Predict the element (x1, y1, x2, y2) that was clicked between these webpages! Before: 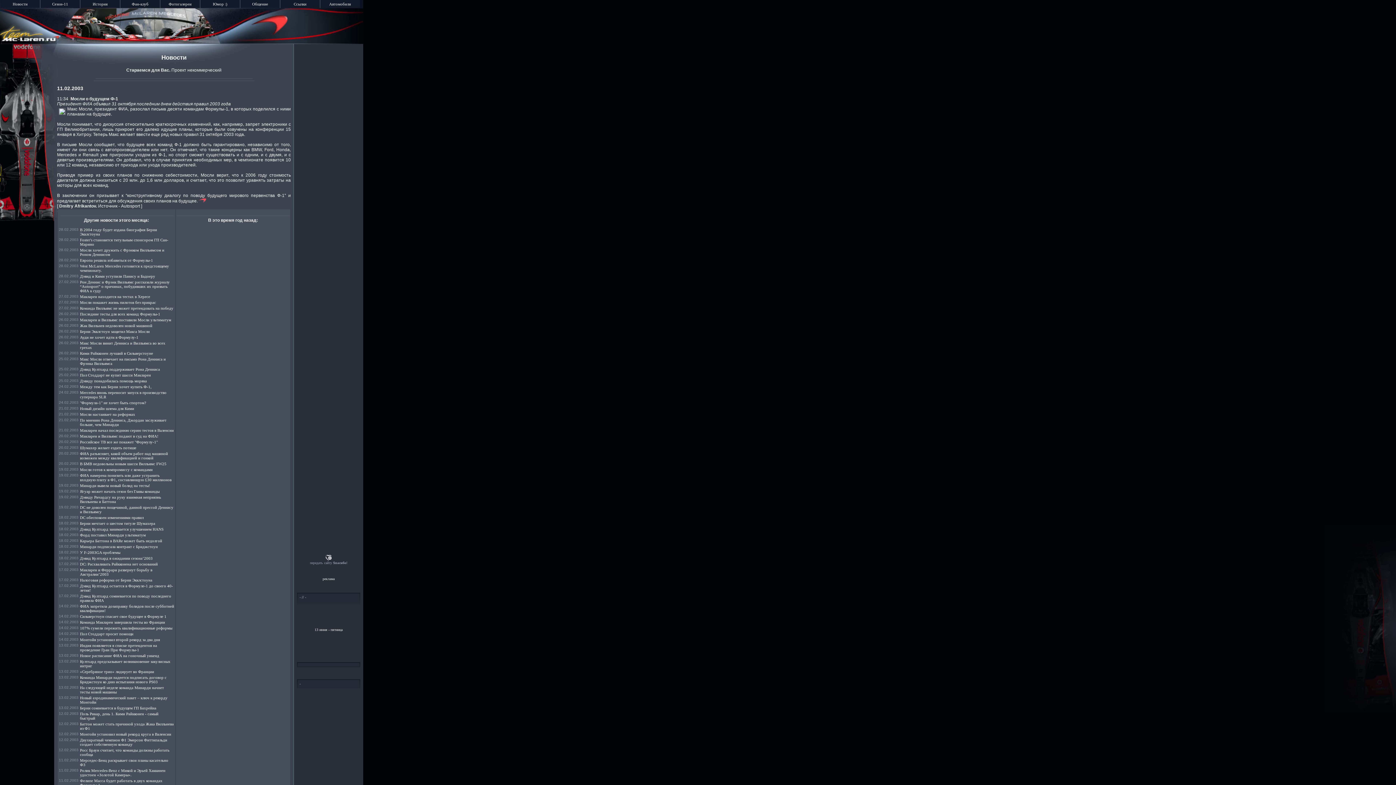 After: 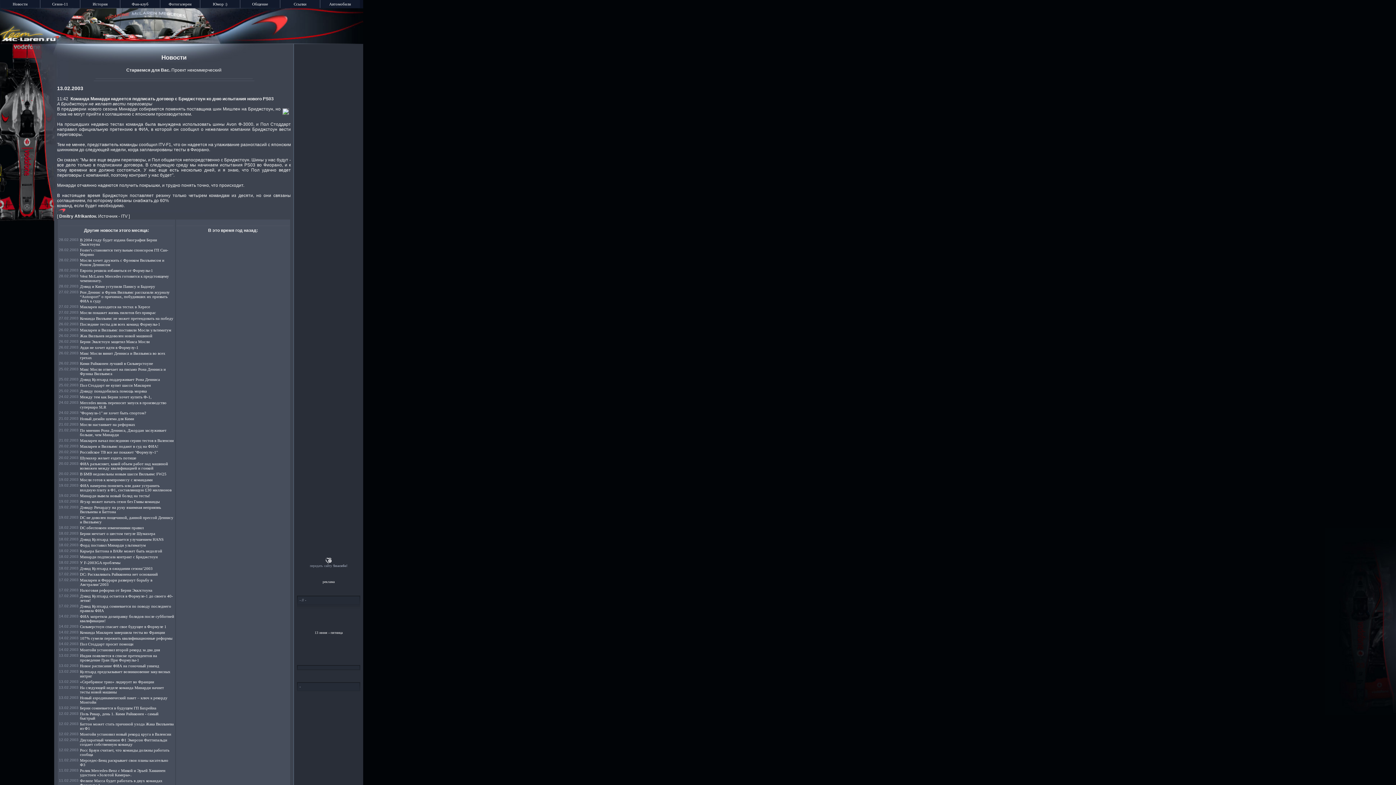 Action: label: Команда Минарди надеется подписать договор с Бриджстоун ко дню испытания нового PS03 bbox: (80, 675, 166, 684)